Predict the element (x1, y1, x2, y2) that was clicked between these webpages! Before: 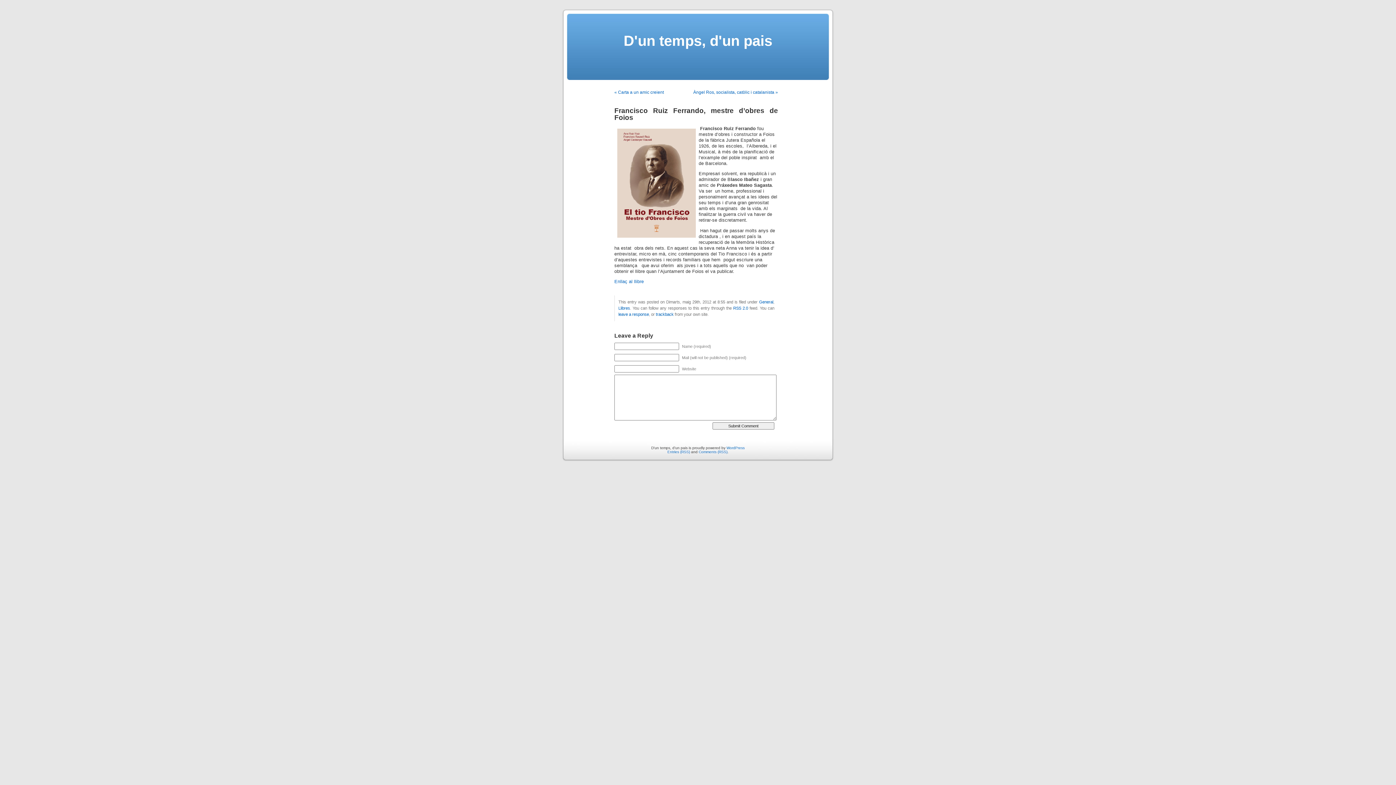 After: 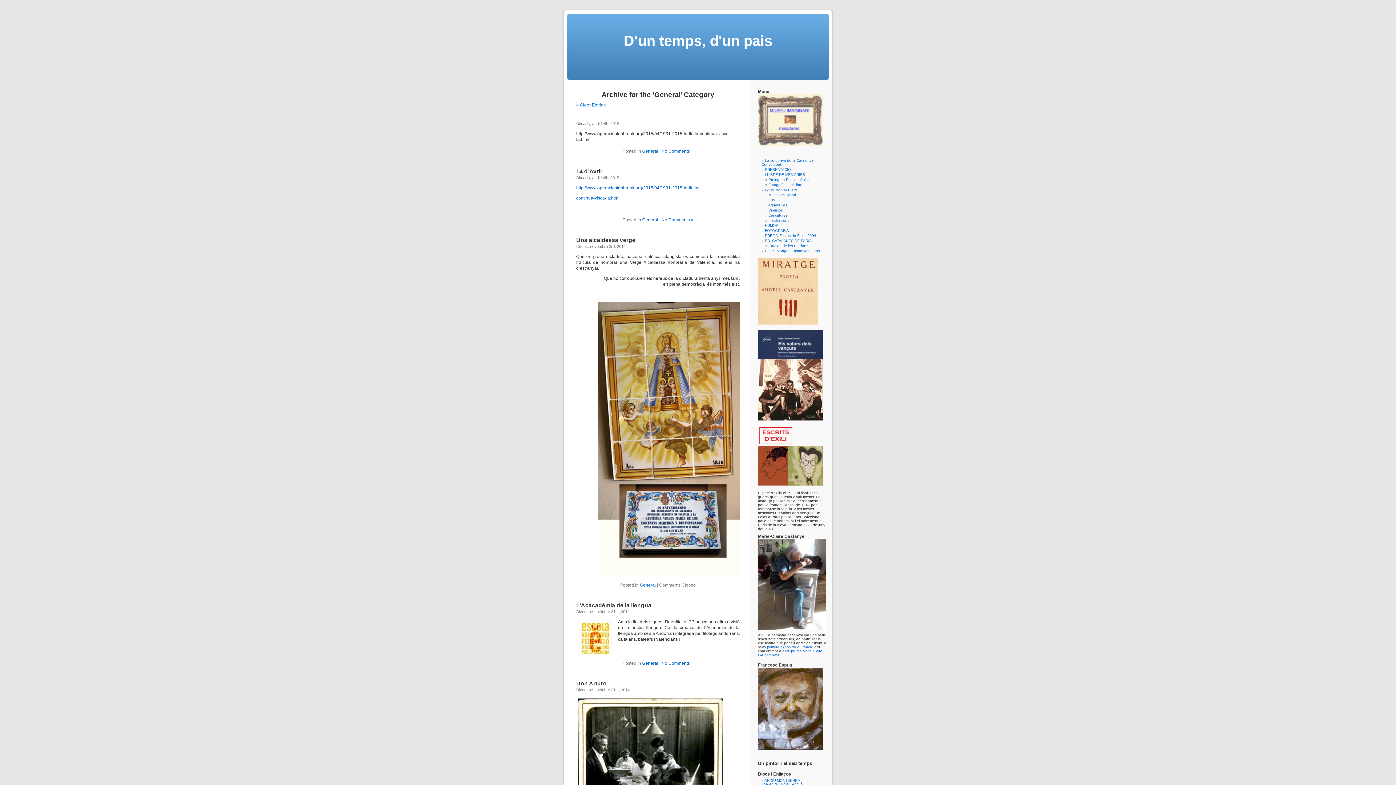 Action: bbox: (759, 300, 773, 304) label: General